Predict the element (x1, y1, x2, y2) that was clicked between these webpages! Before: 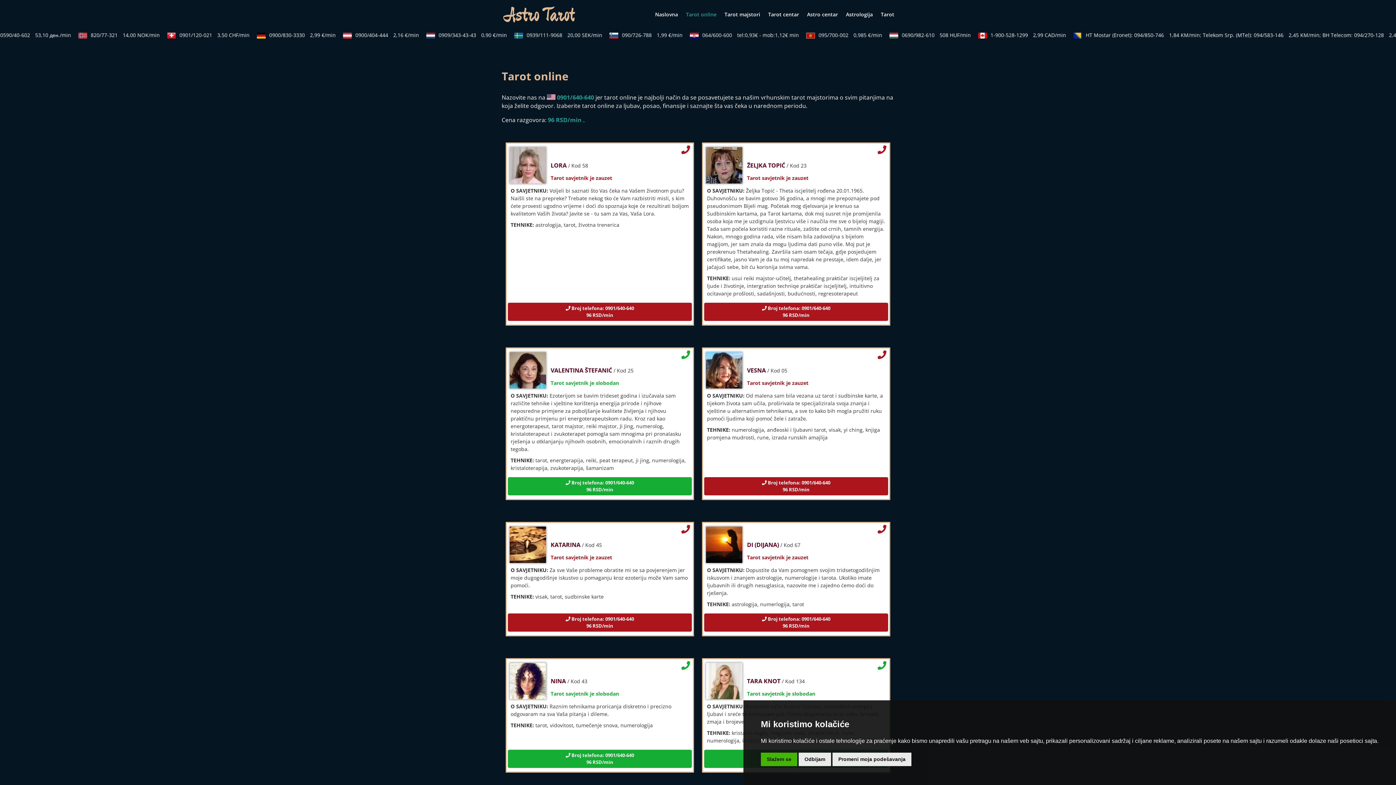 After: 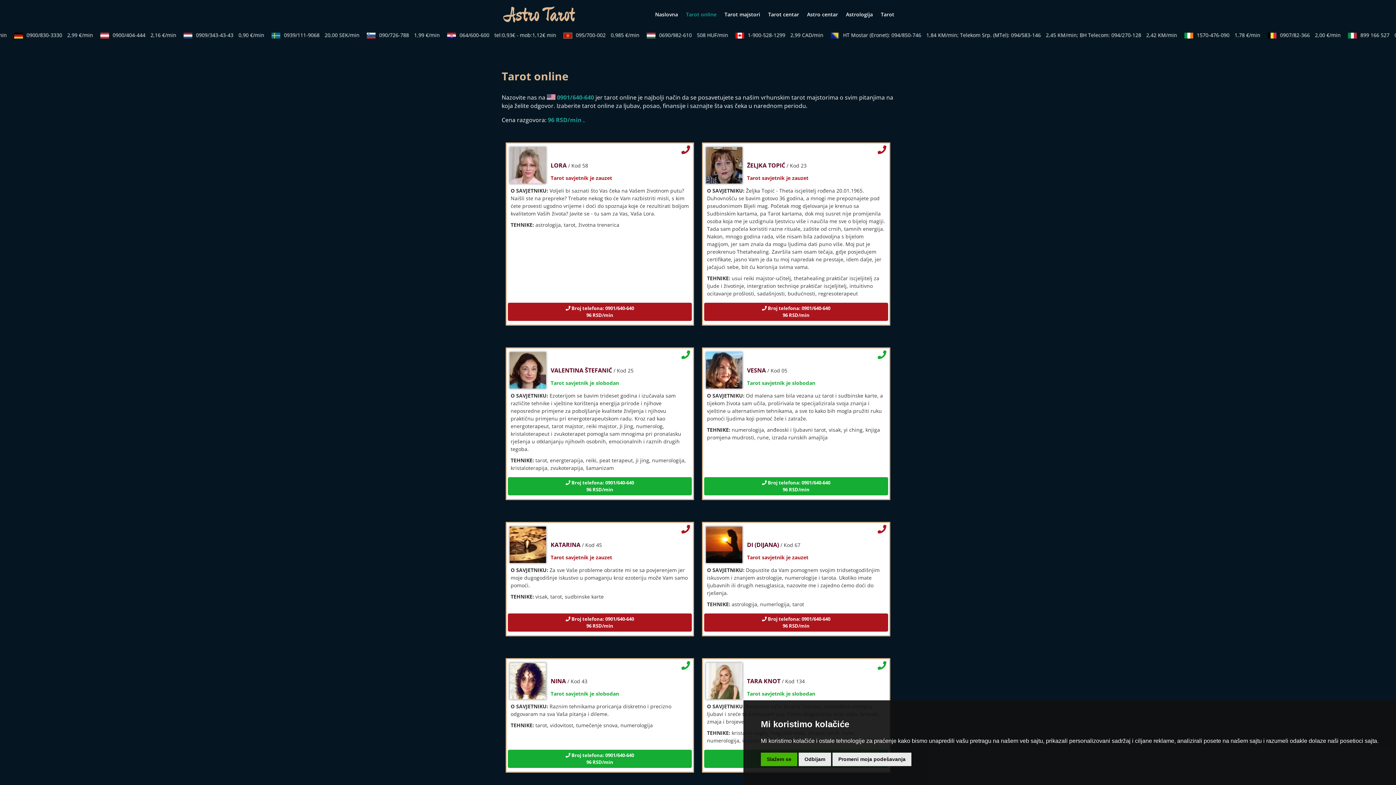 Action: bbox: (507, 613, 692, 631) label:  Broj telefona: 0901/640-640
96 RSD/min